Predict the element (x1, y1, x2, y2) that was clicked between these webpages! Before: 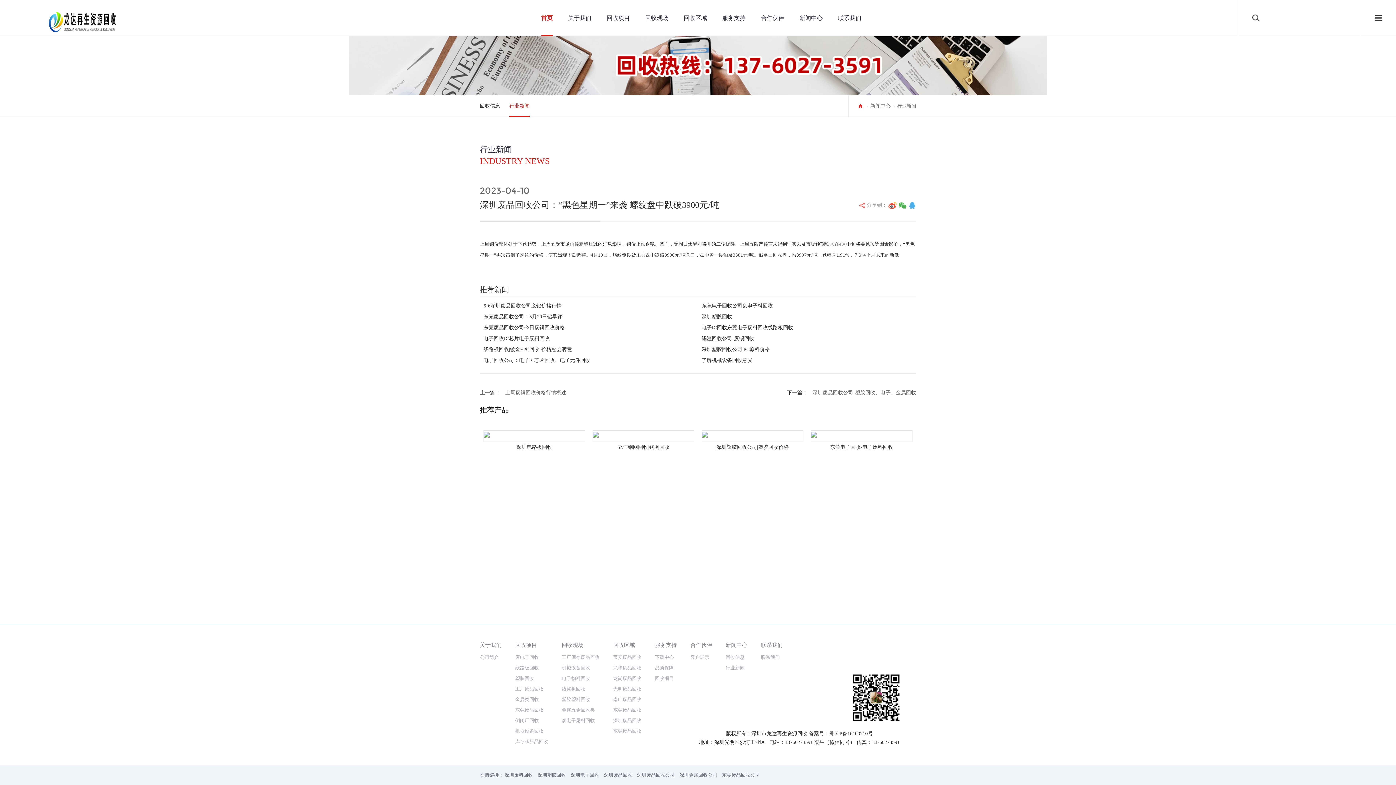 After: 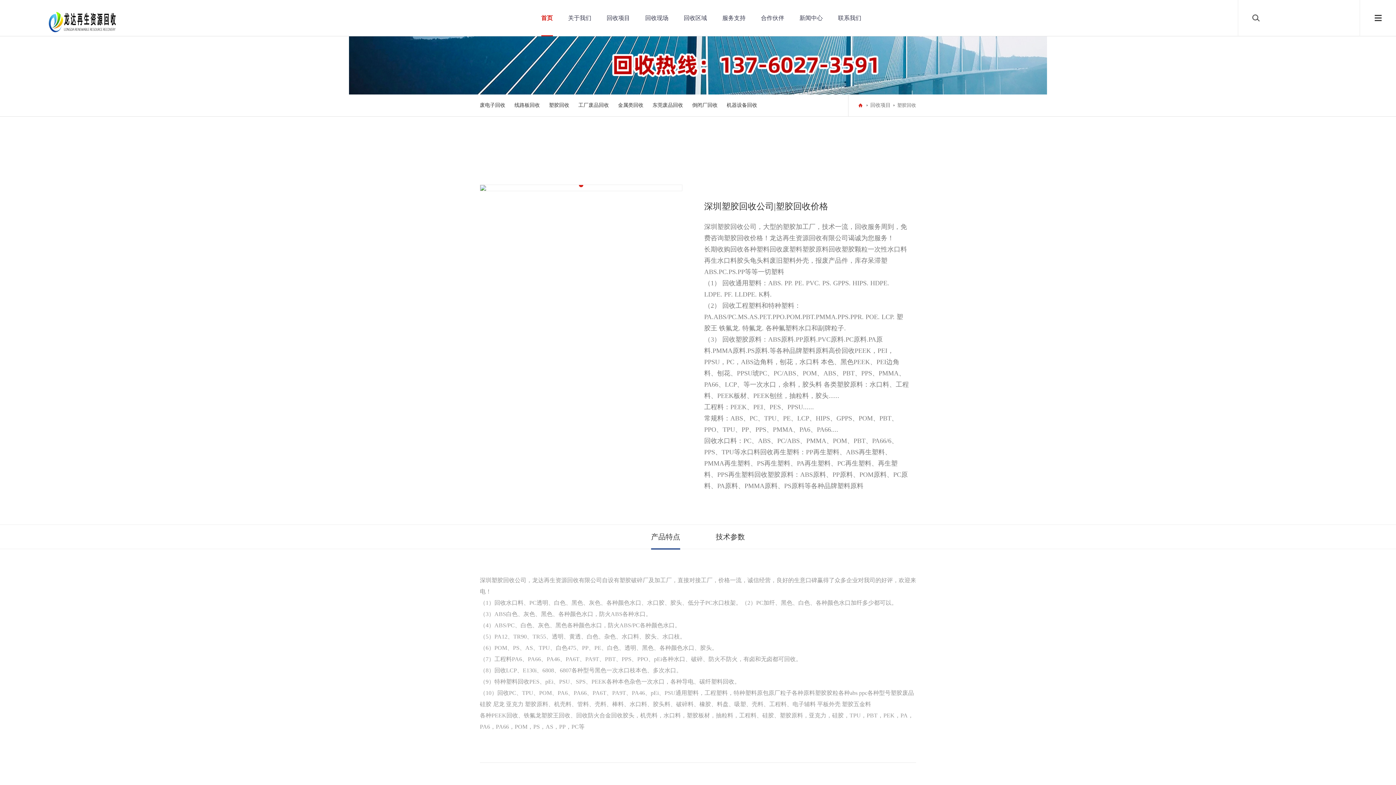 Action: bbox: (702, 433, 708, 438)